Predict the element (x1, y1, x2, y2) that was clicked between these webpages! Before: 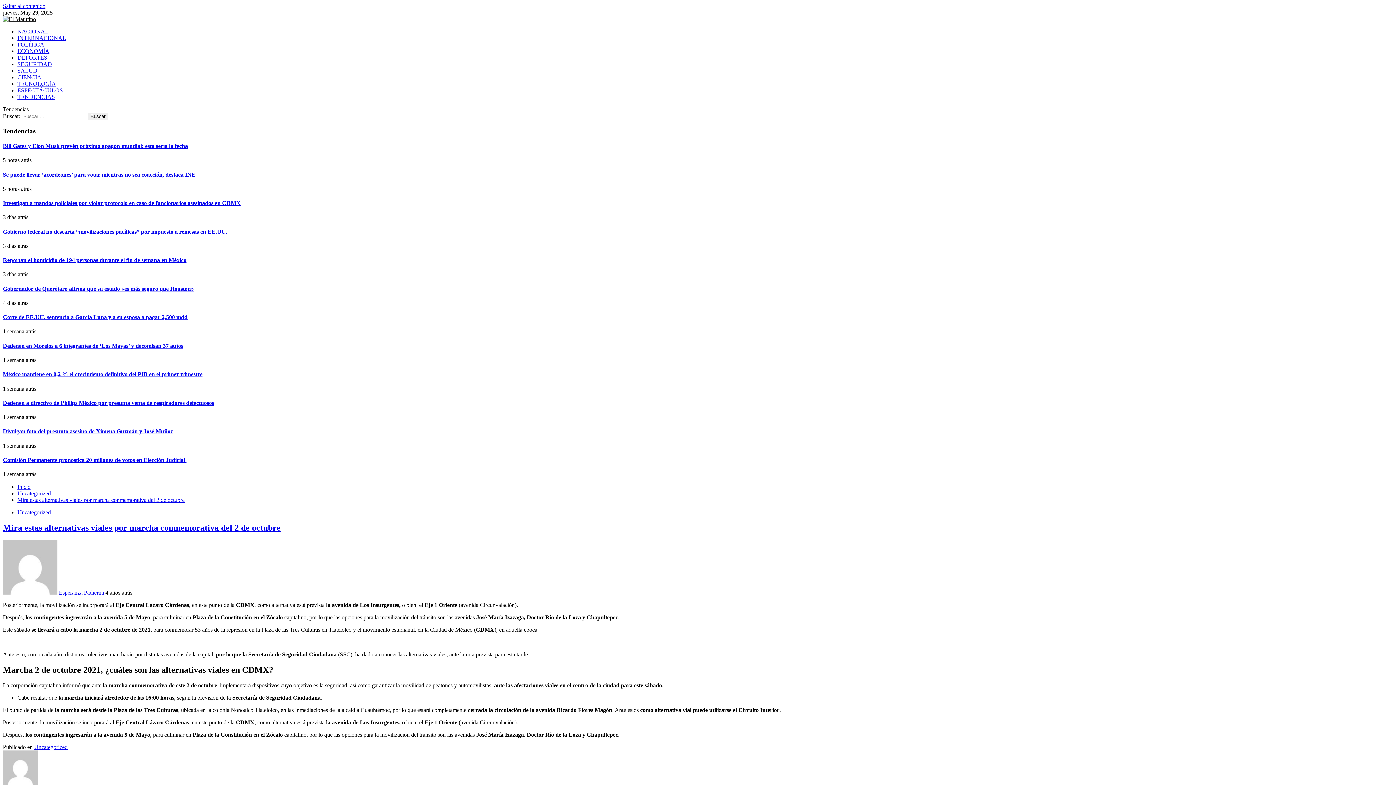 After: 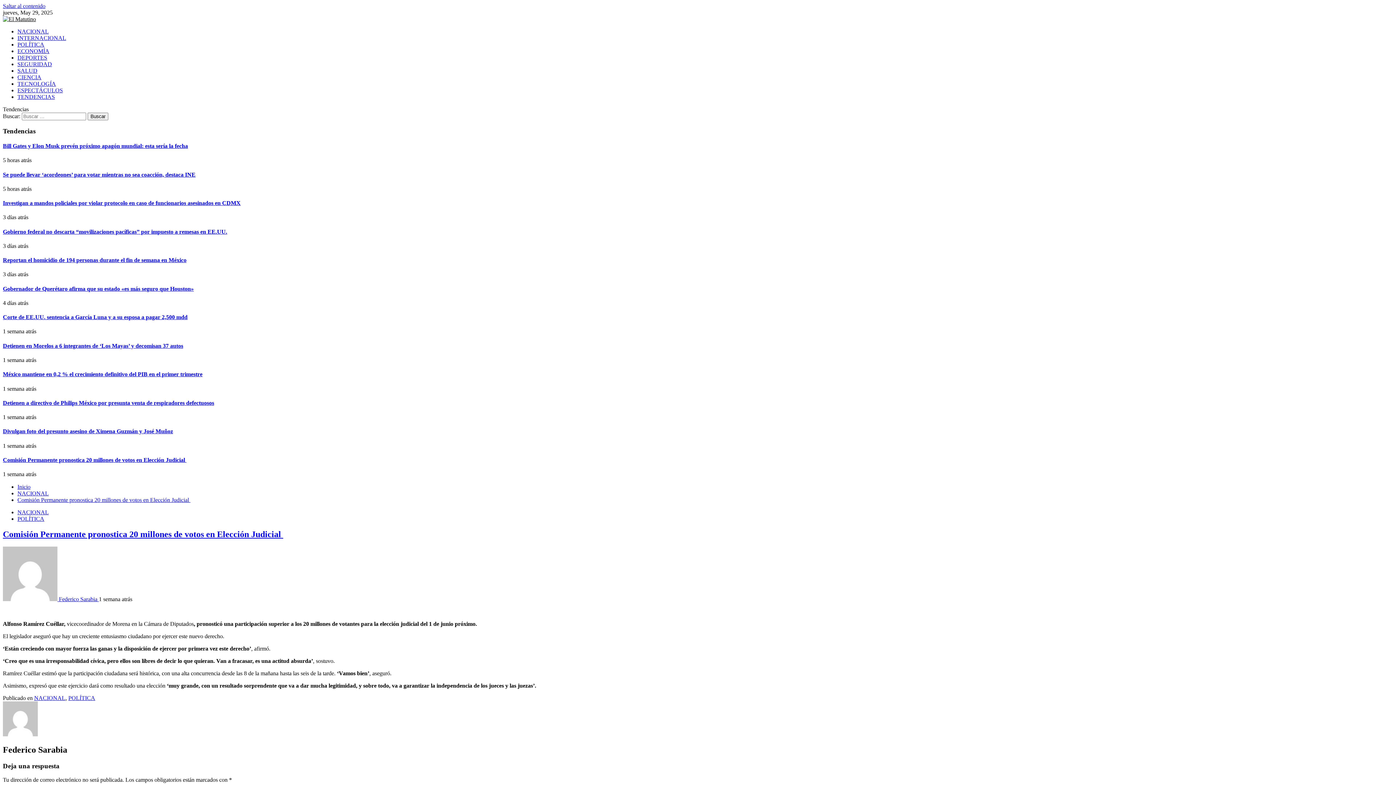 Action: label: Comisión Permanente pronostica 20 millones de votos en Elección Judicial  bbox: (2, 457, 186, 463)